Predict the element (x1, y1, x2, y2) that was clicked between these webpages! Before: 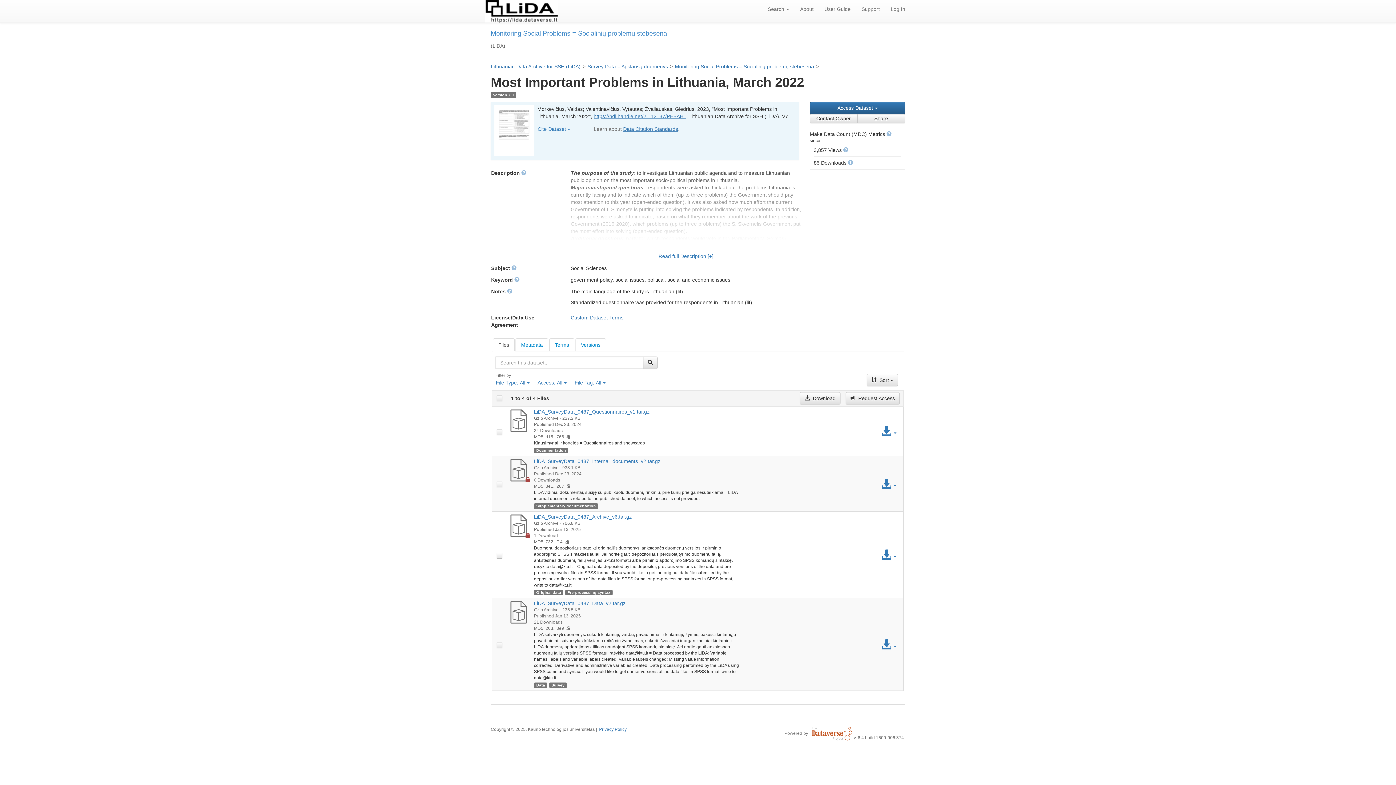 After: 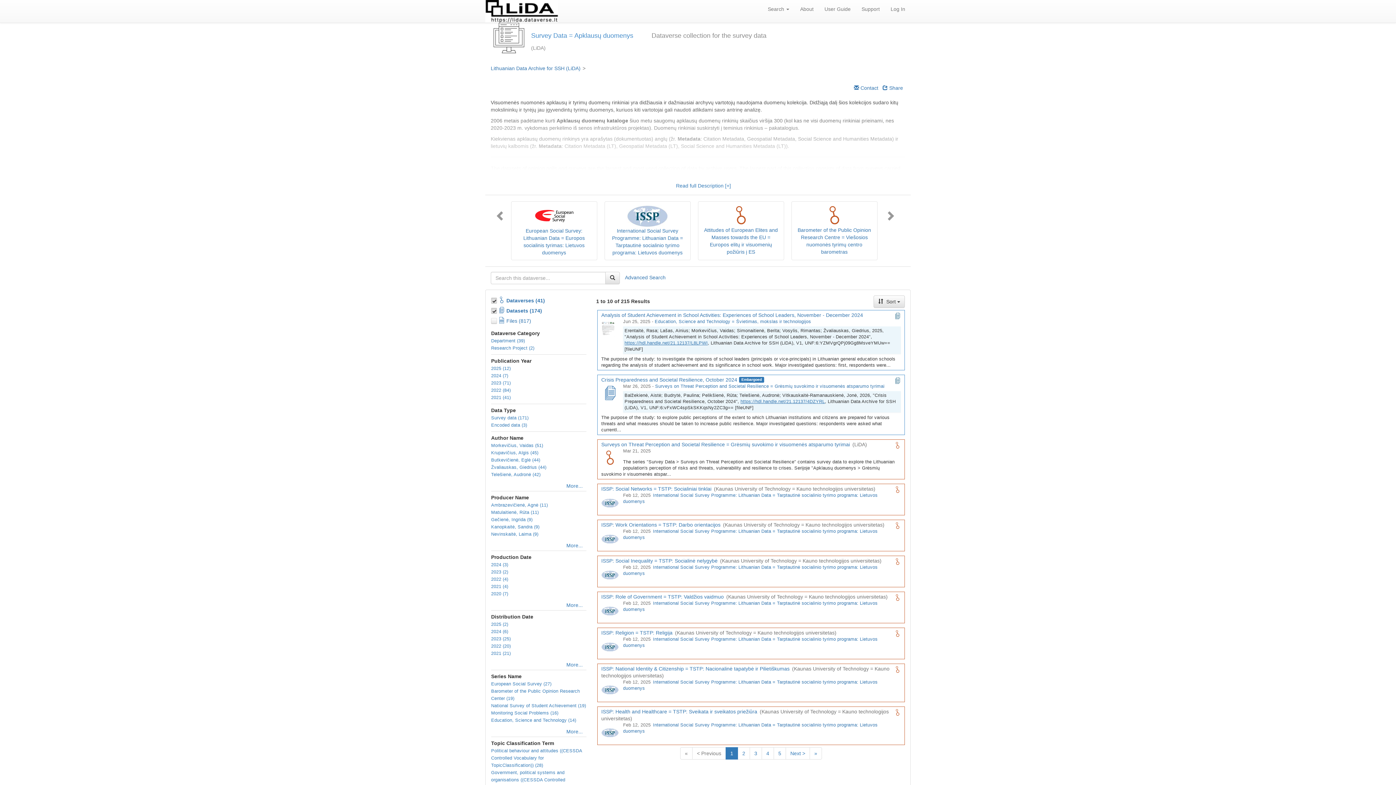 Action: bbox: (587, 63, 668, 69) label: Survey Data = Apklausų duomenys